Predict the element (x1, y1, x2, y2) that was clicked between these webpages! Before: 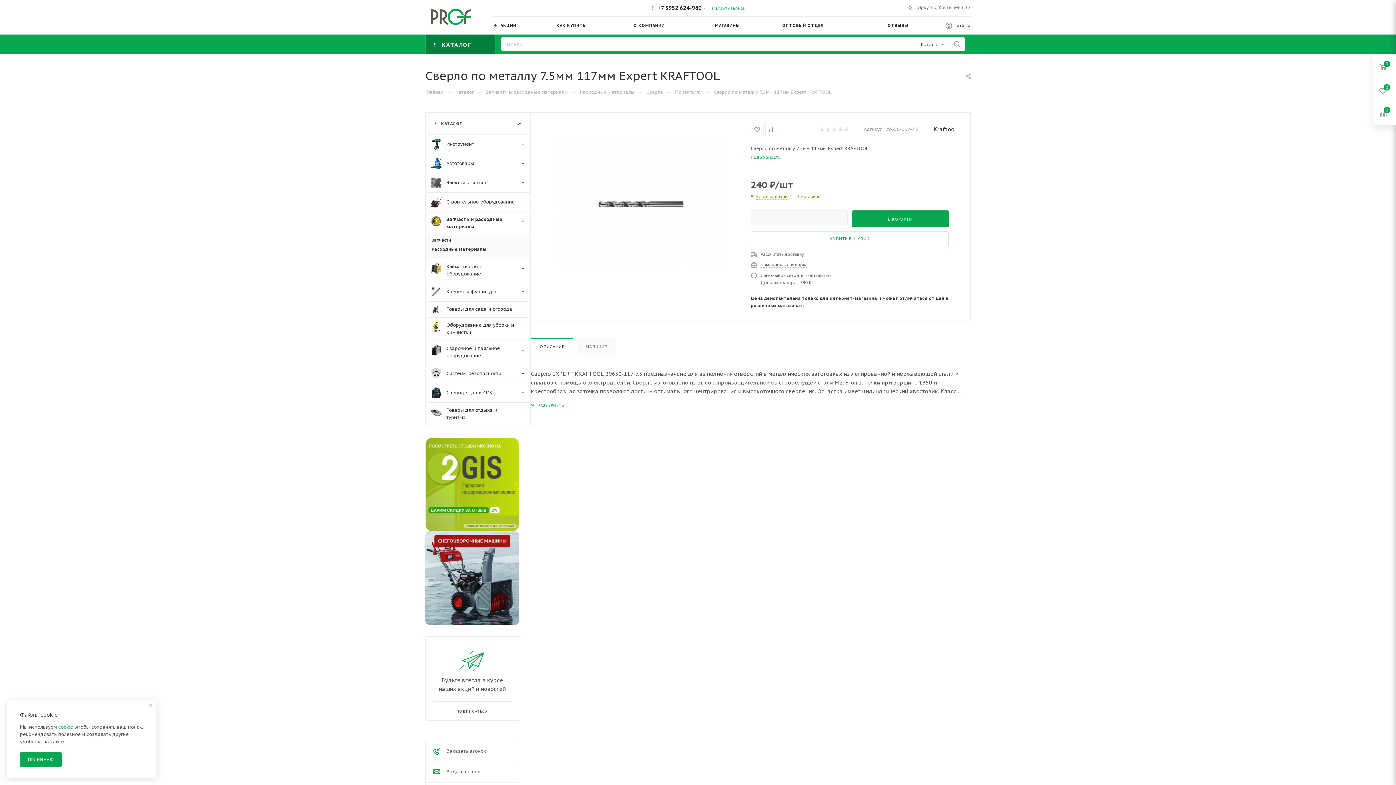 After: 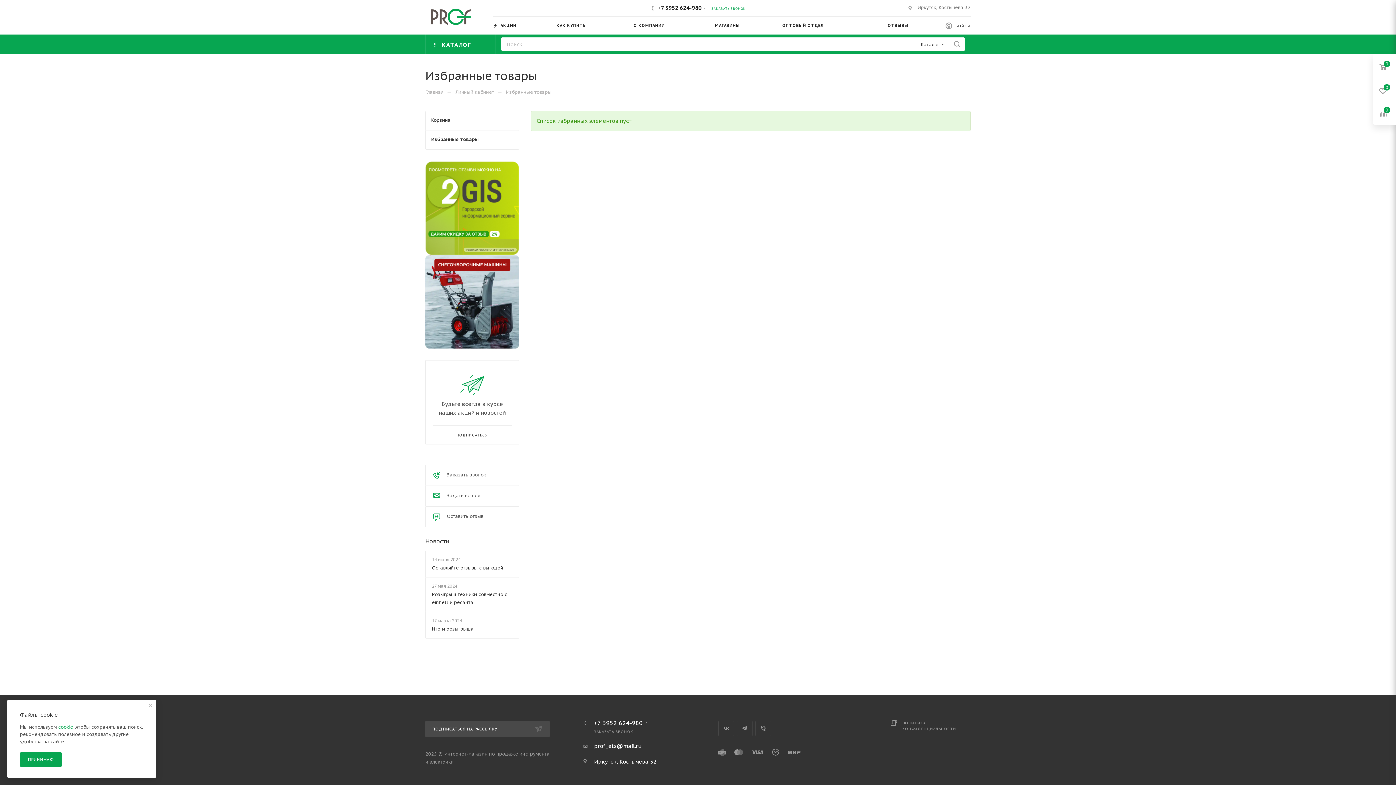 Action: bbox: (1373, 77, 1396, 100)